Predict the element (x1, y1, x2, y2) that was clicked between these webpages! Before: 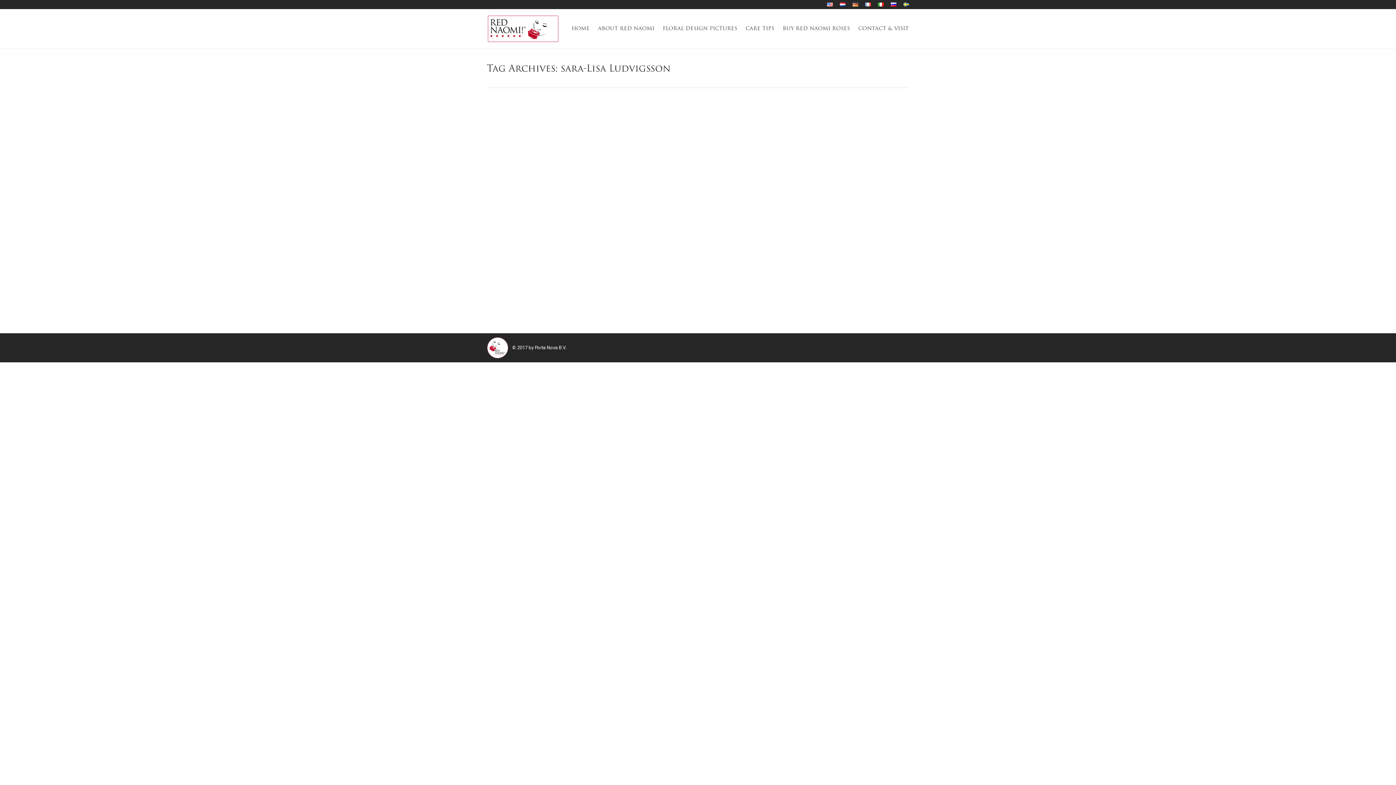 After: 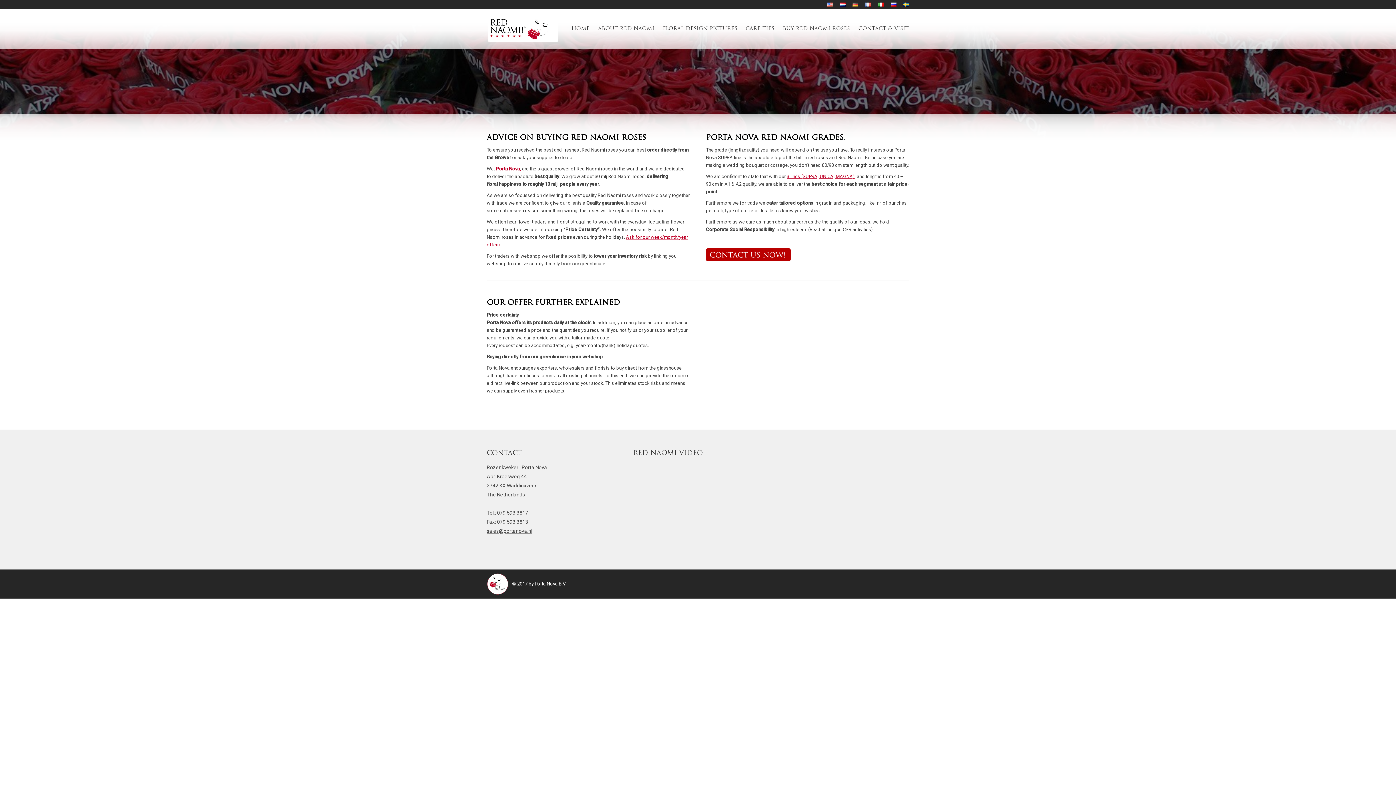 Action: bbox: (782, 23, 850, 34) label: BUY RED NAOMI ROSES